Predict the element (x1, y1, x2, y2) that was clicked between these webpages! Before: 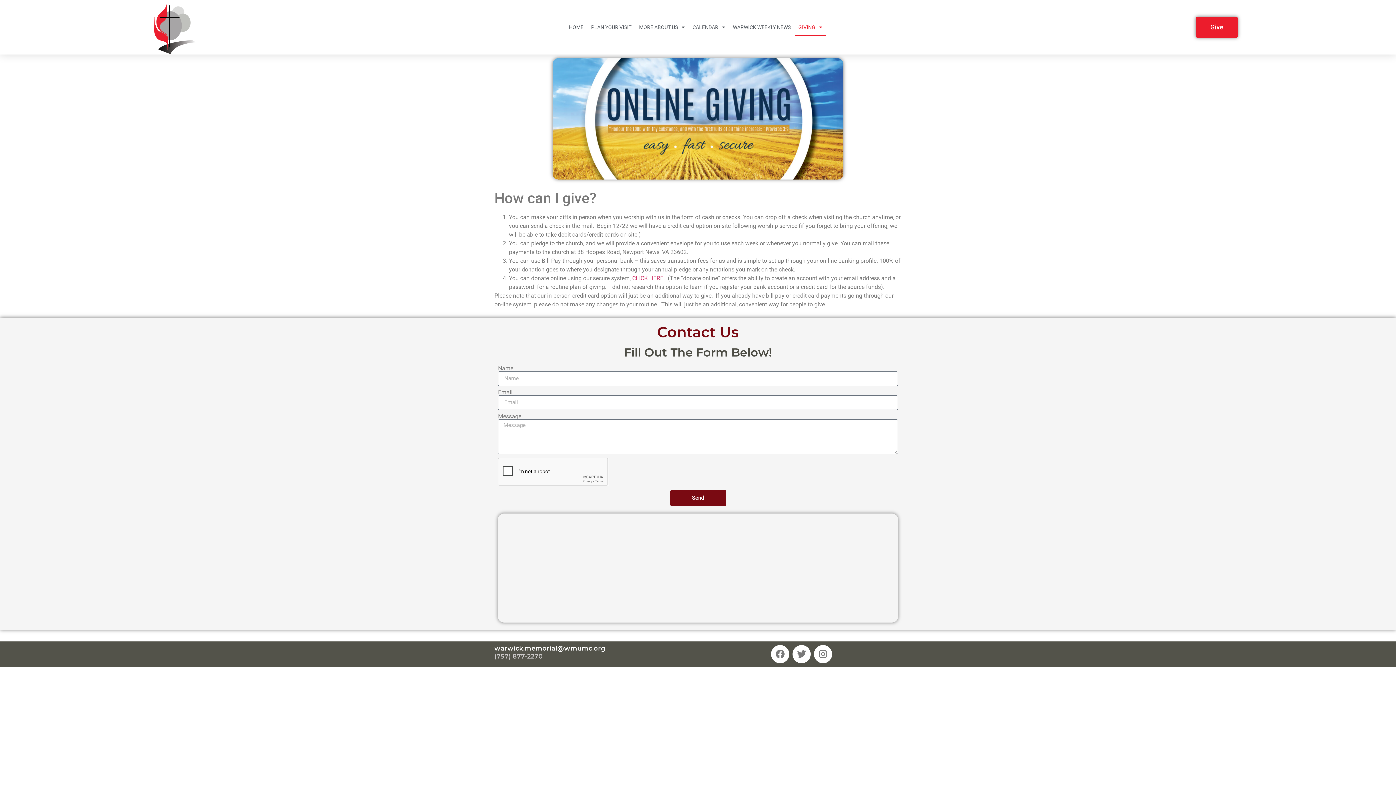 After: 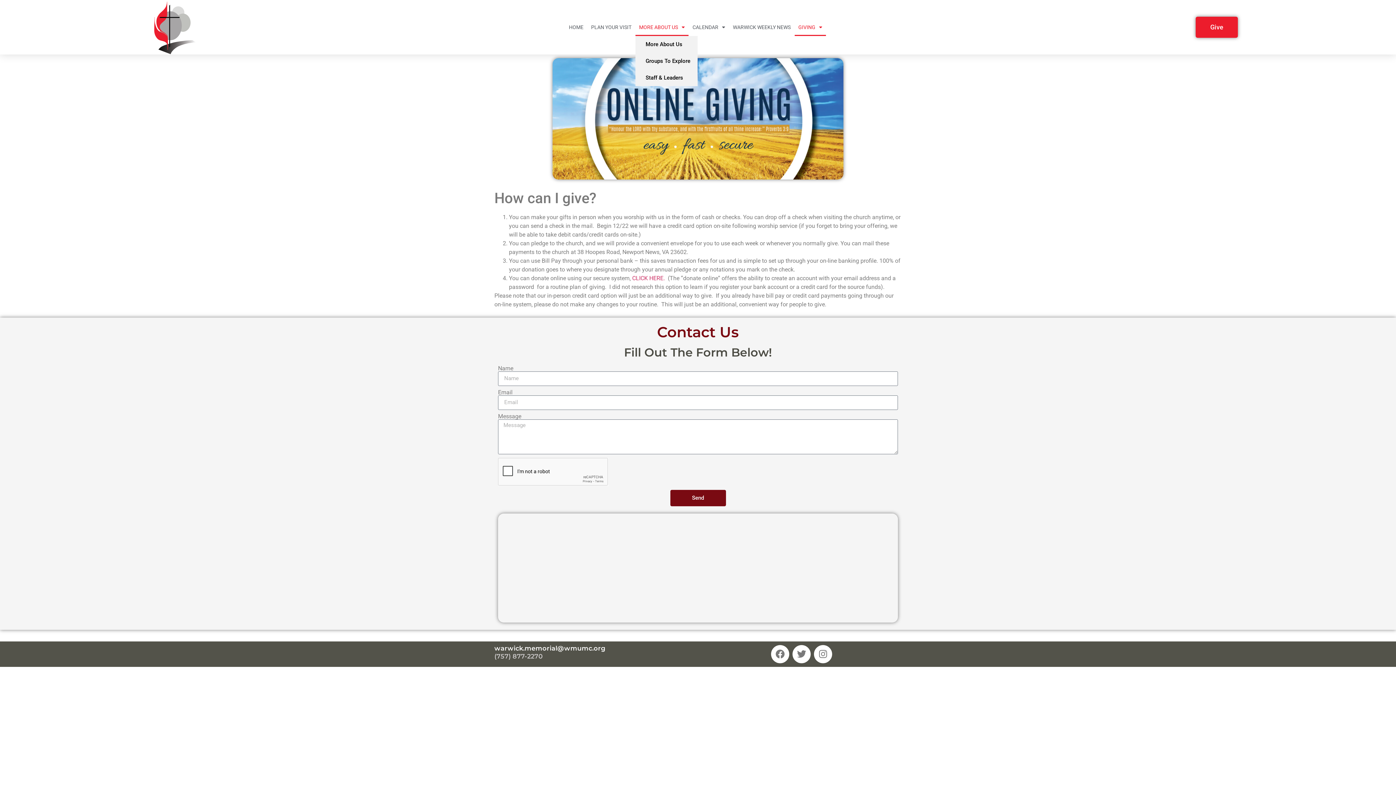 Action: label: MORE ABOUT US bbox: (635, 18, 688, 36)